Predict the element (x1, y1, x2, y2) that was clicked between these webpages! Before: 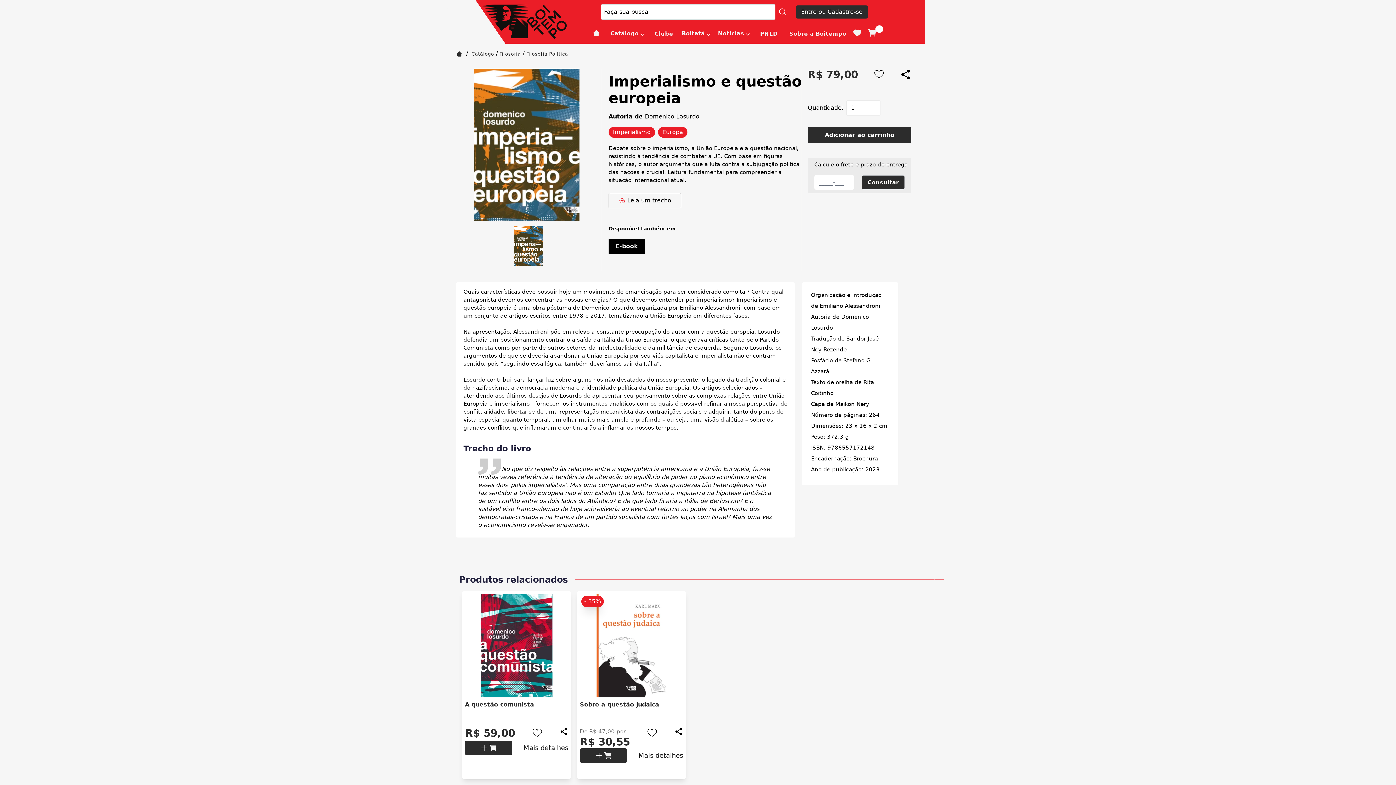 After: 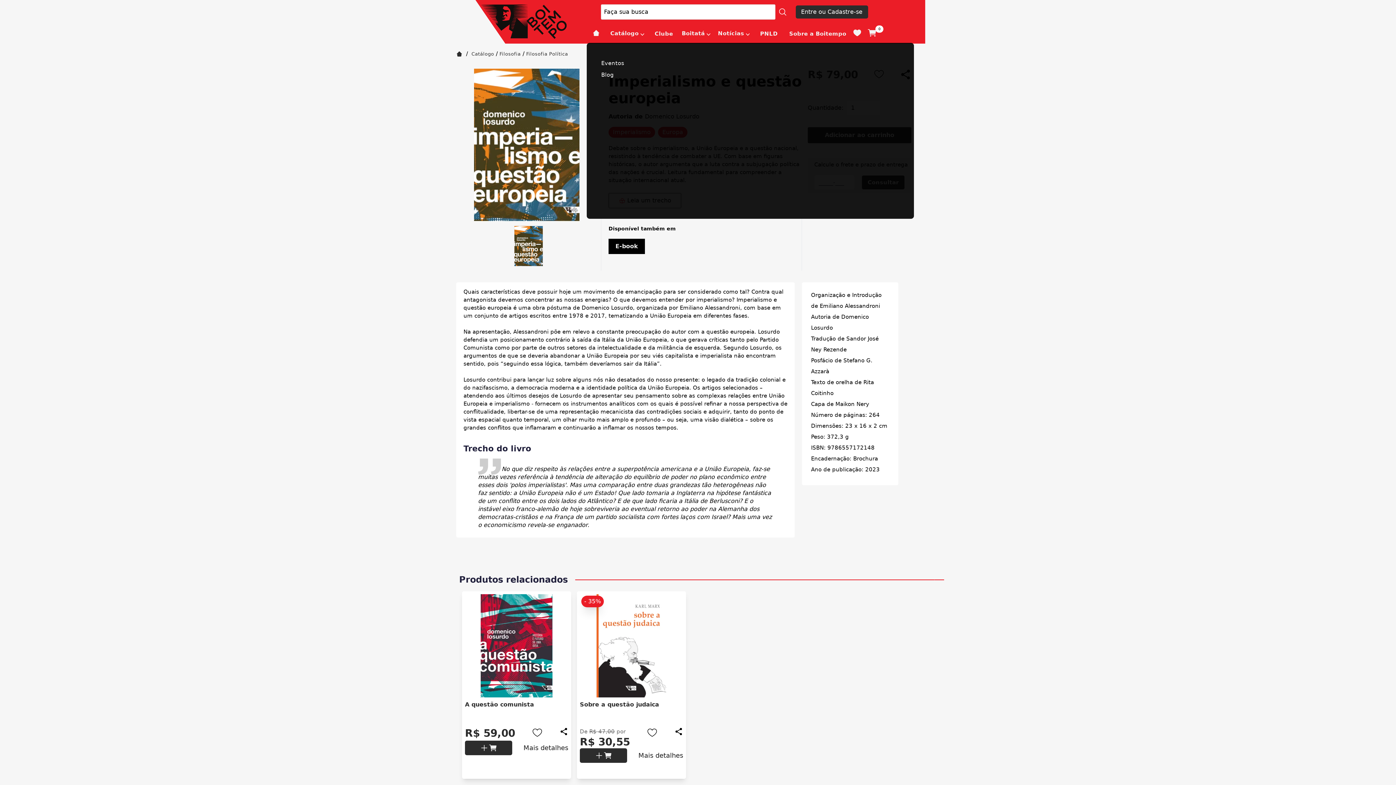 Action: bbox: (718, 29, 744, 38) label: Notícias